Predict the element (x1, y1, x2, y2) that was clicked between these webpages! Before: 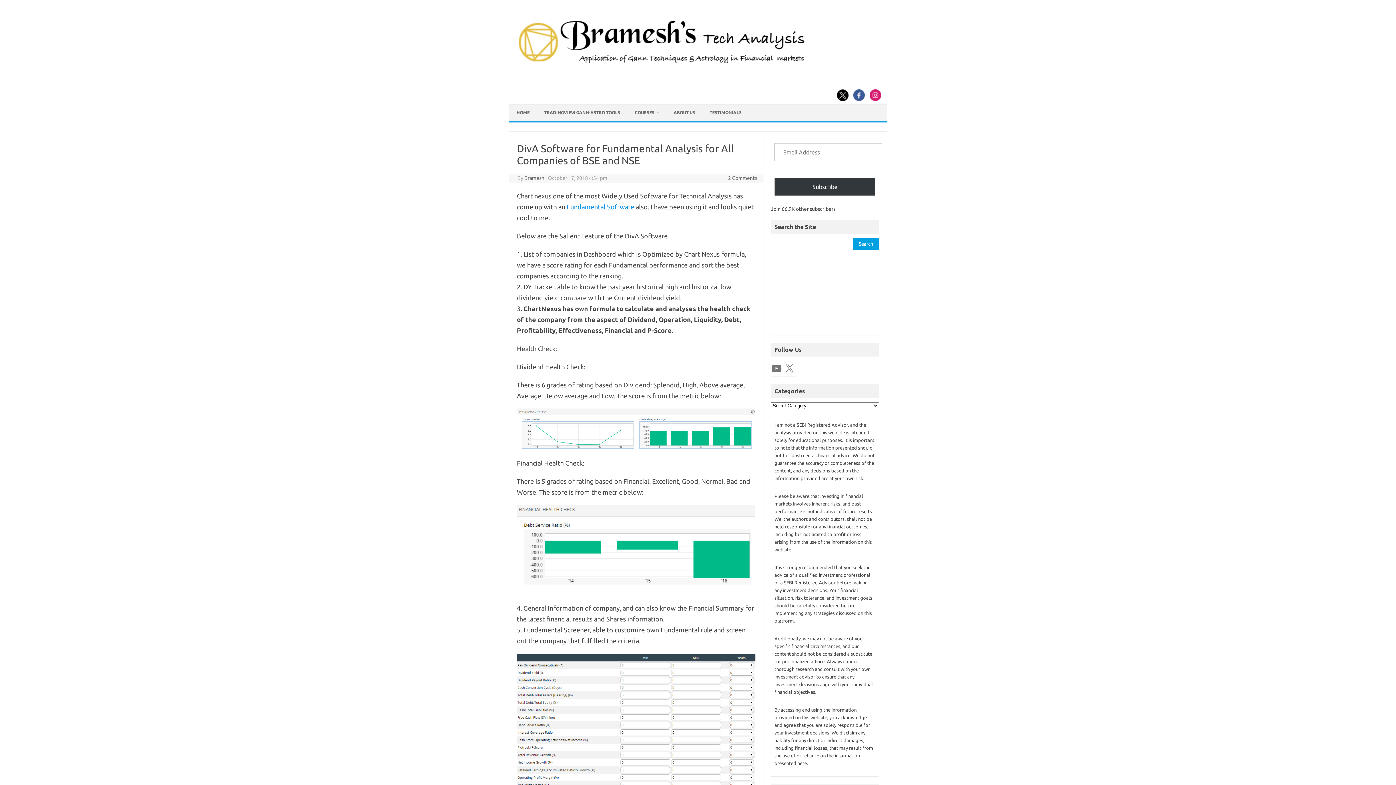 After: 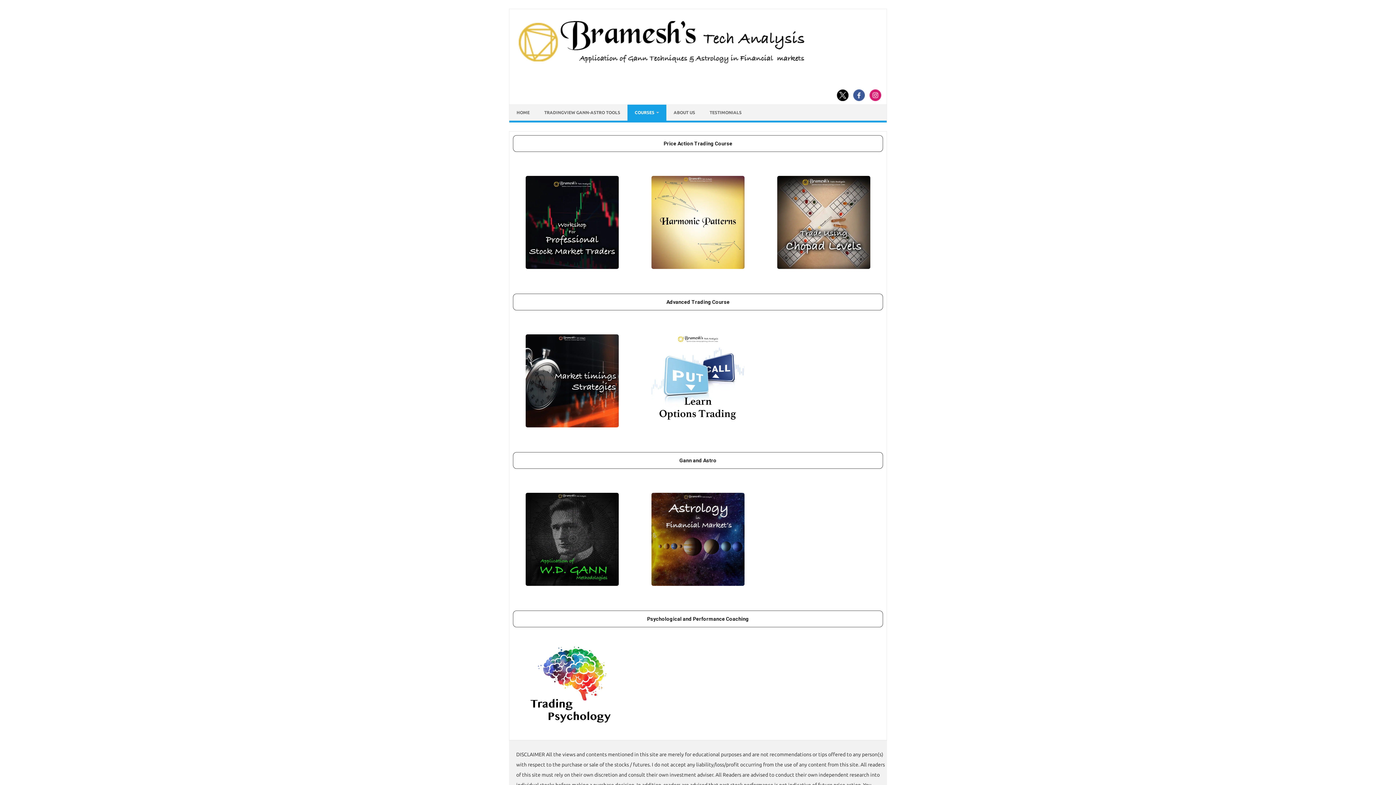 Action: label: COURSES bbox: (627, 104, 666, 120)